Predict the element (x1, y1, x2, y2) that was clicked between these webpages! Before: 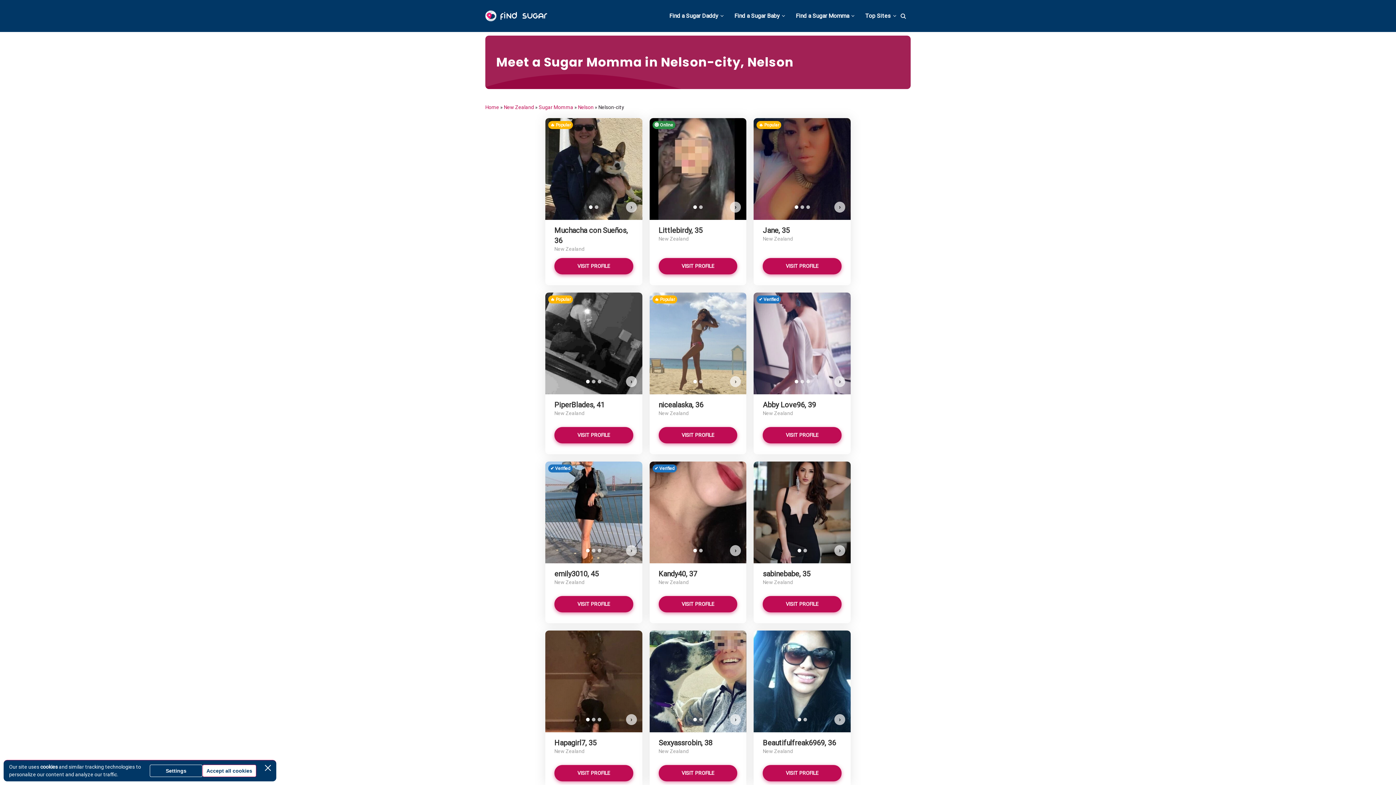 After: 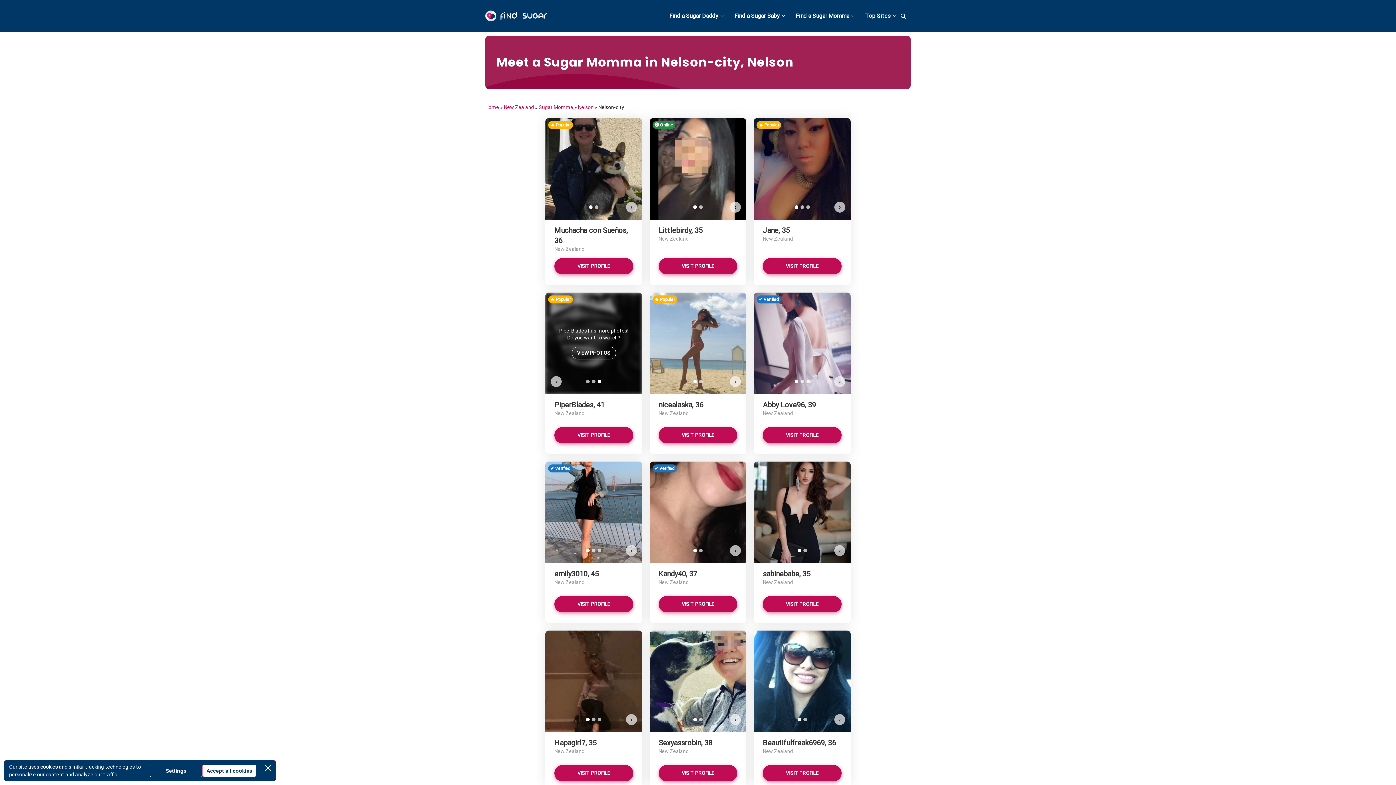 Action: bbox: (597, 380, 601, 383) label: Carousel Page 3